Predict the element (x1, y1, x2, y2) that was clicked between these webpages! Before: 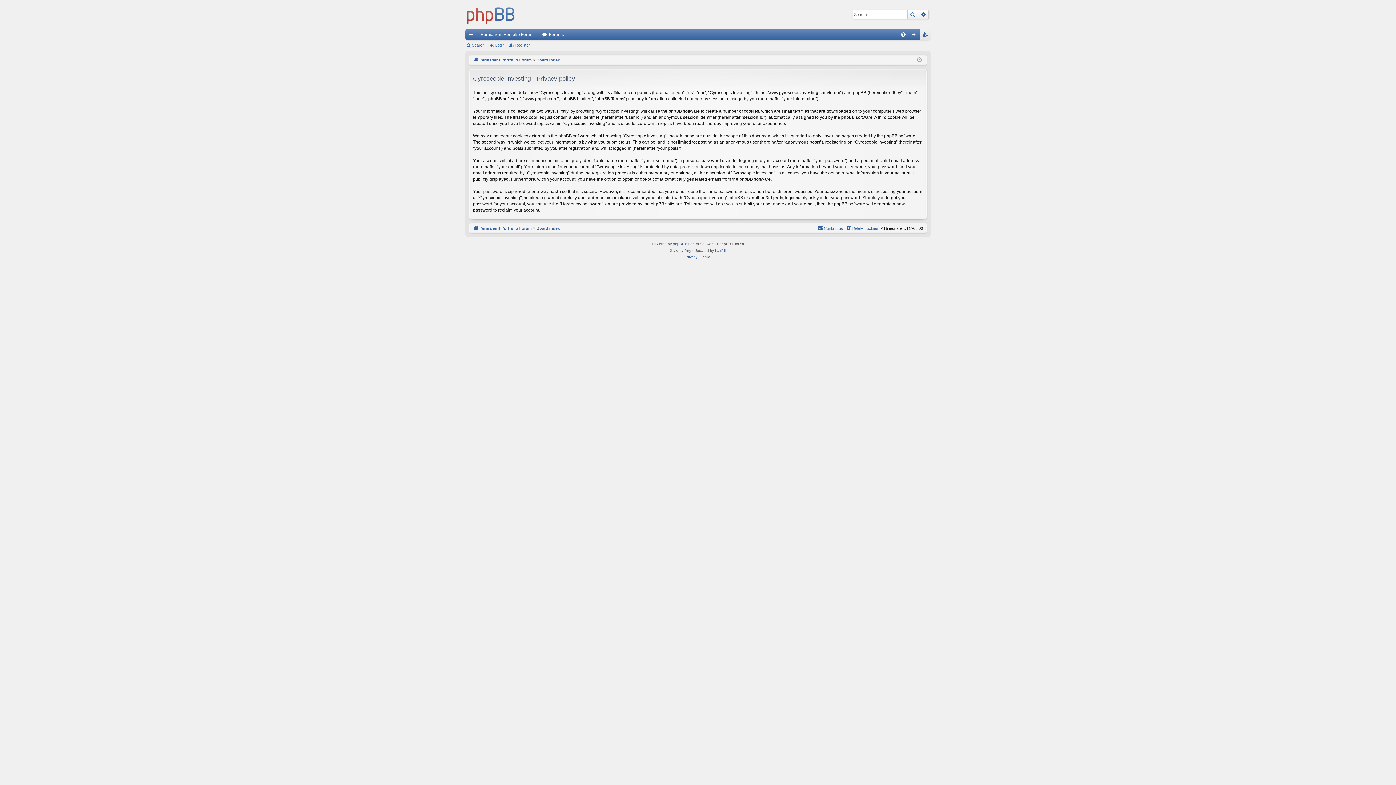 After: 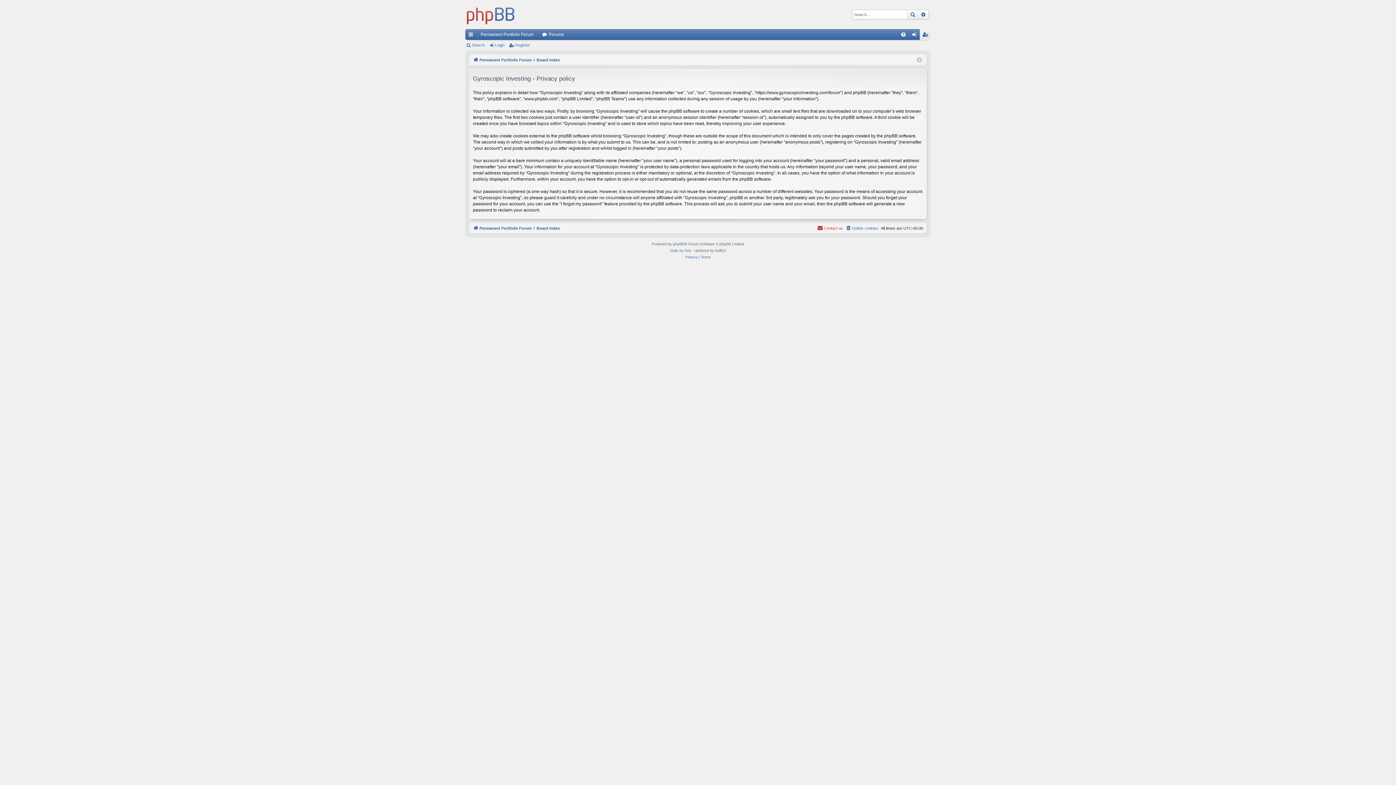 Action: label: Contact us bbox: (817, 224, 843, 232)